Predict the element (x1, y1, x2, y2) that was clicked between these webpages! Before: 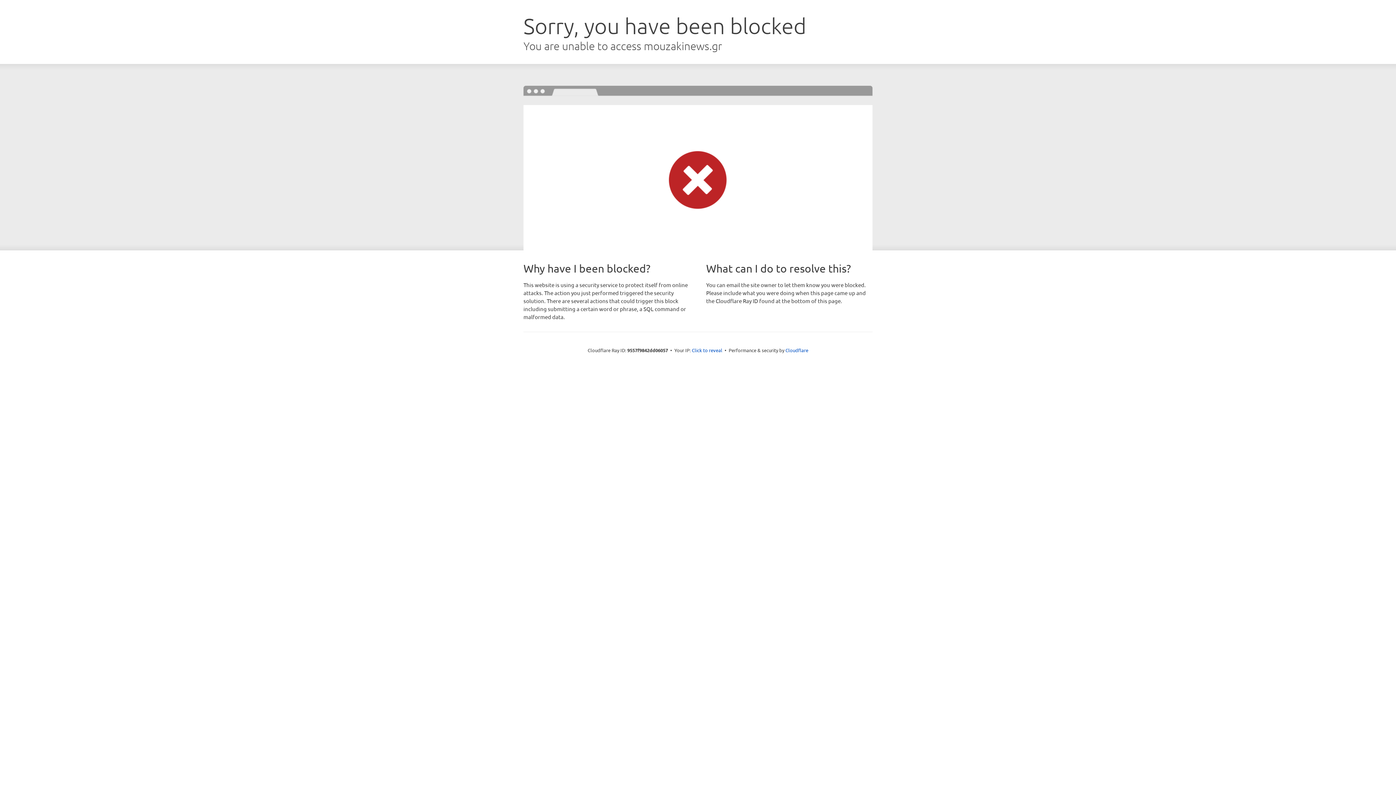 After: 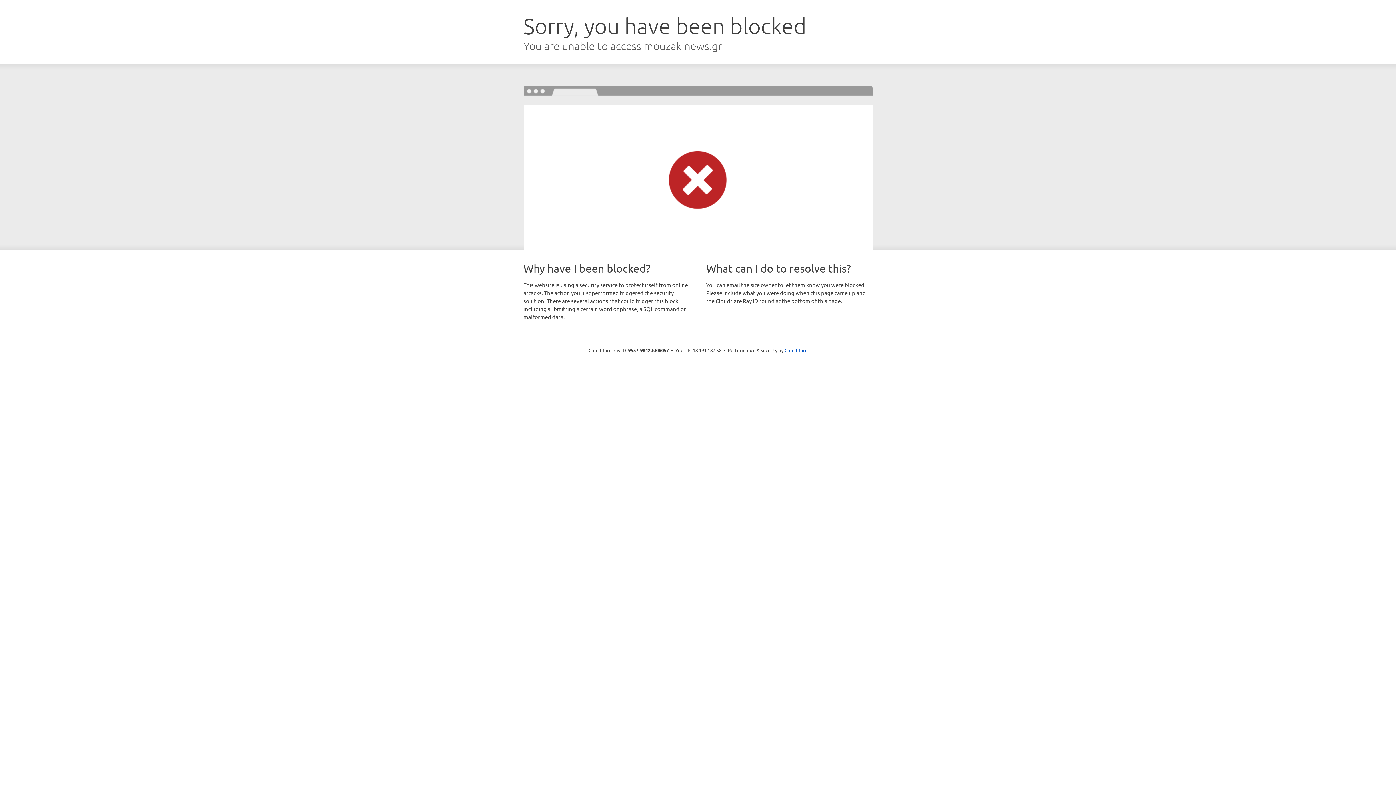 Action: bbox: (692, 346, 722, 353) label: Click to reveal